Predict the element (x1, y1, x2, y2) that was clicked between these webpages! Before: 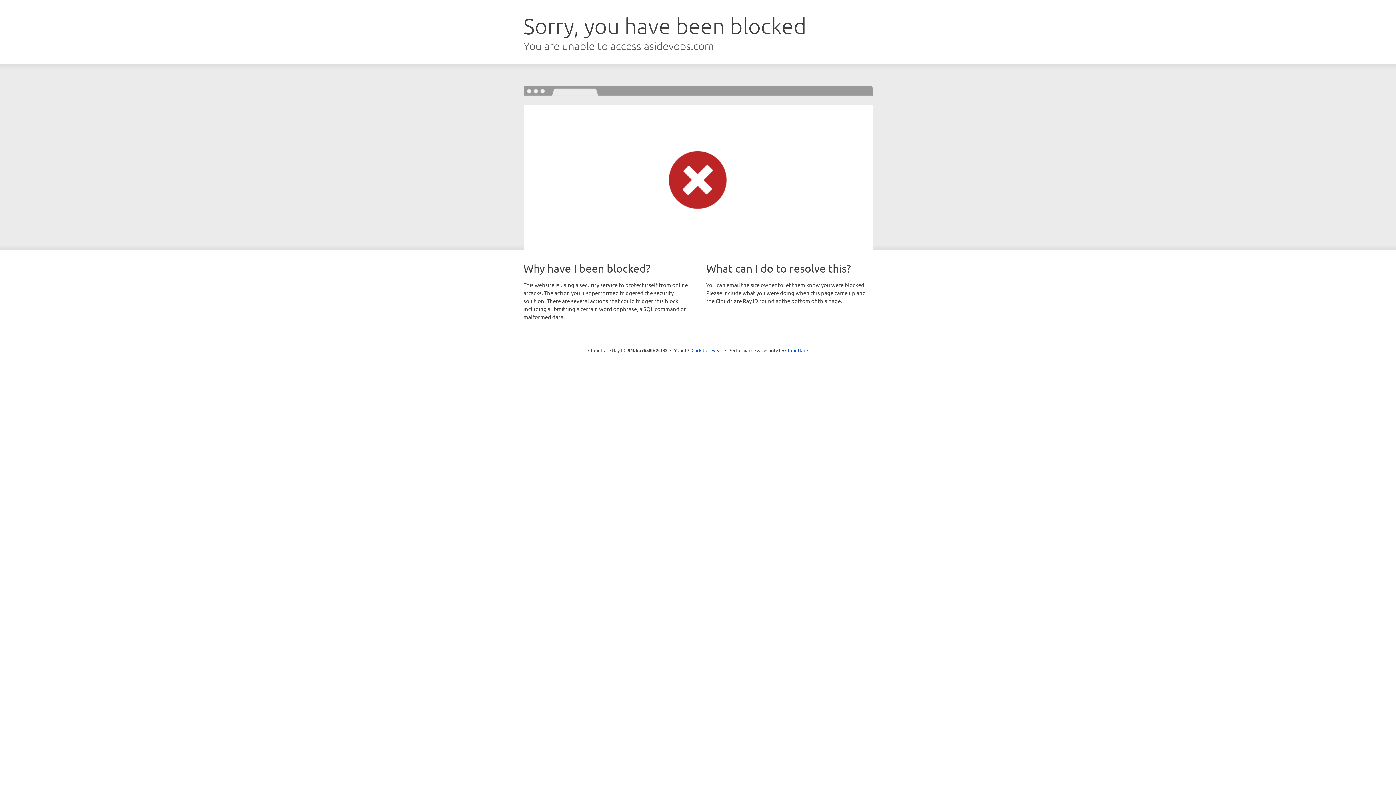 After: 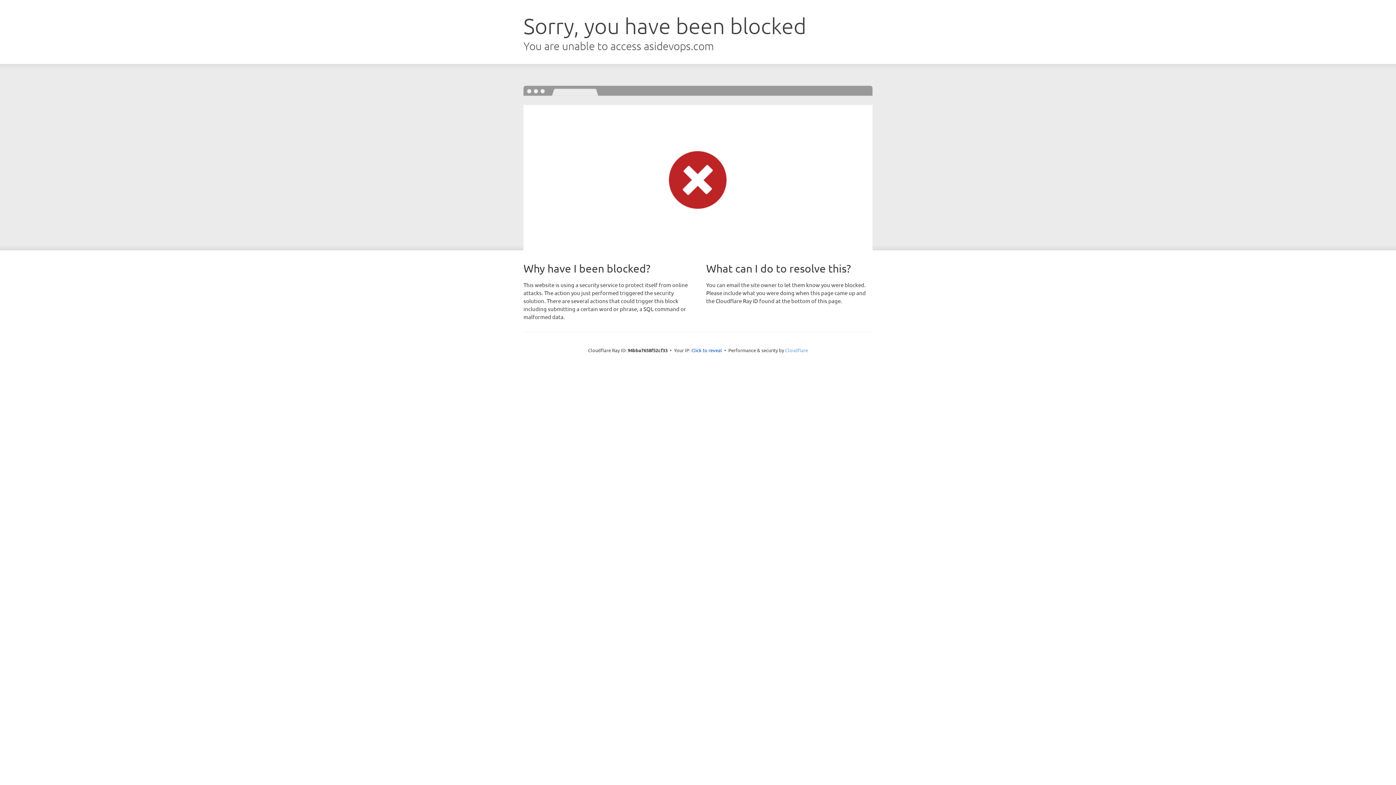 Action: label: Cloudflare bbox: (785, 347, 808, 353)